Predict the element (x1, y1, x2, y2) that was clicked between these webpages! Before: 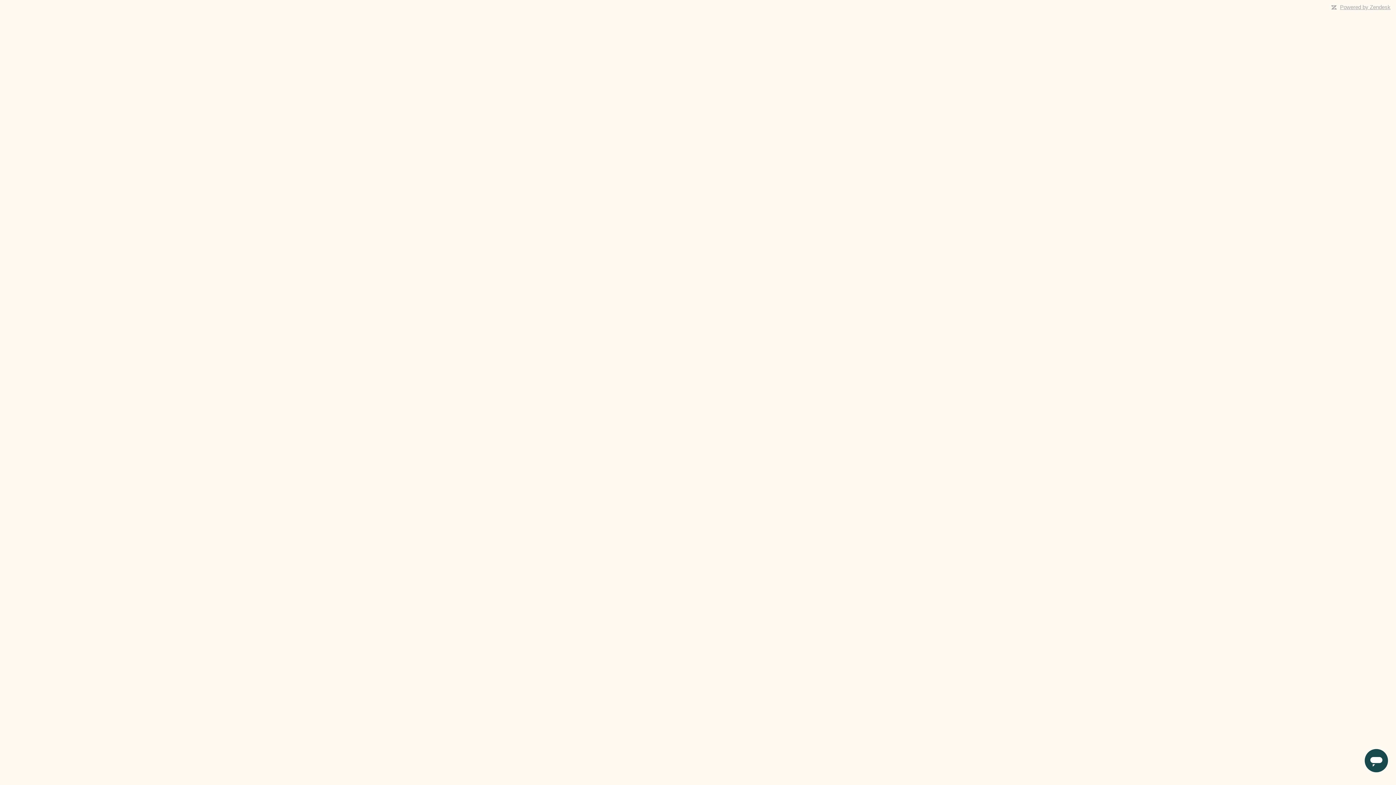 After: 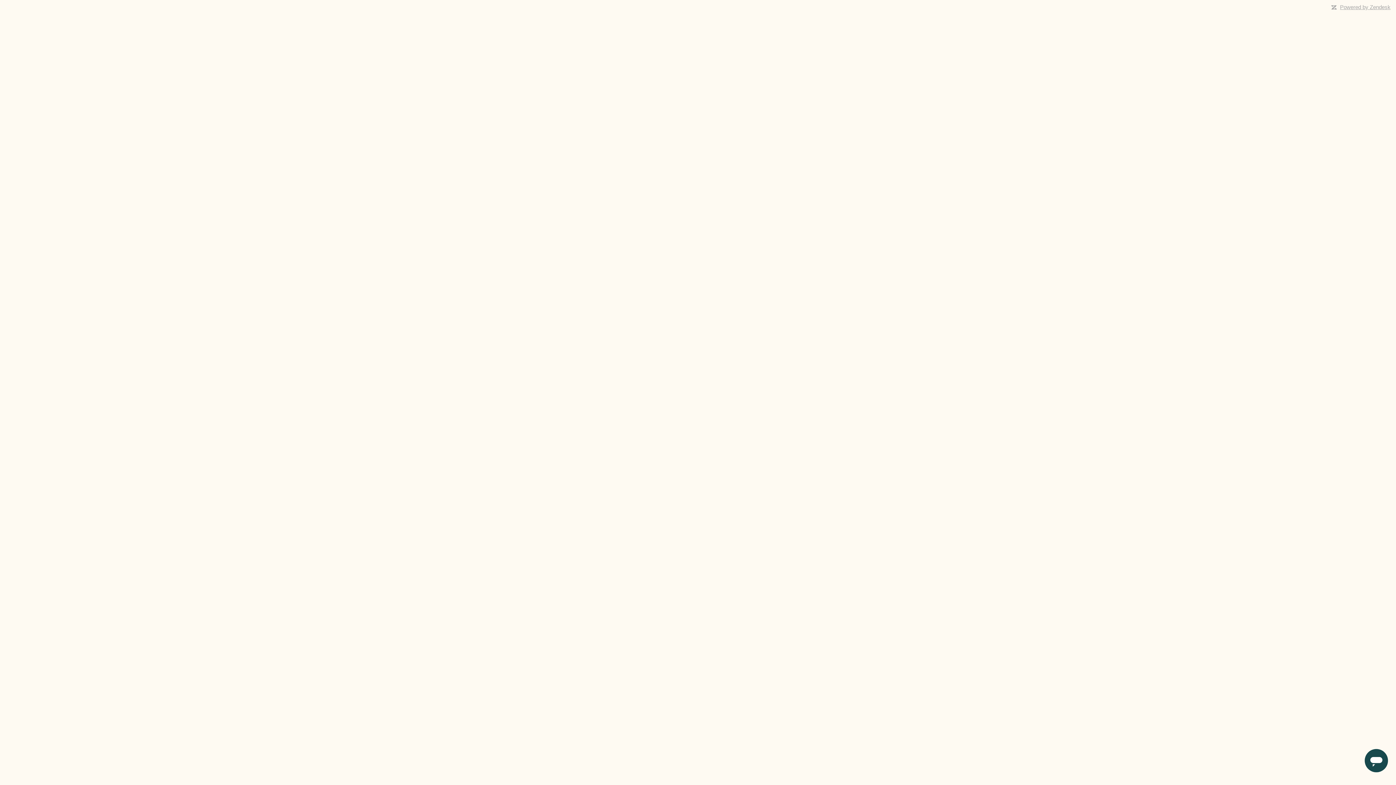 Action: bbox: (1340, 4, 1390, 10) label: Powered by Zendesk